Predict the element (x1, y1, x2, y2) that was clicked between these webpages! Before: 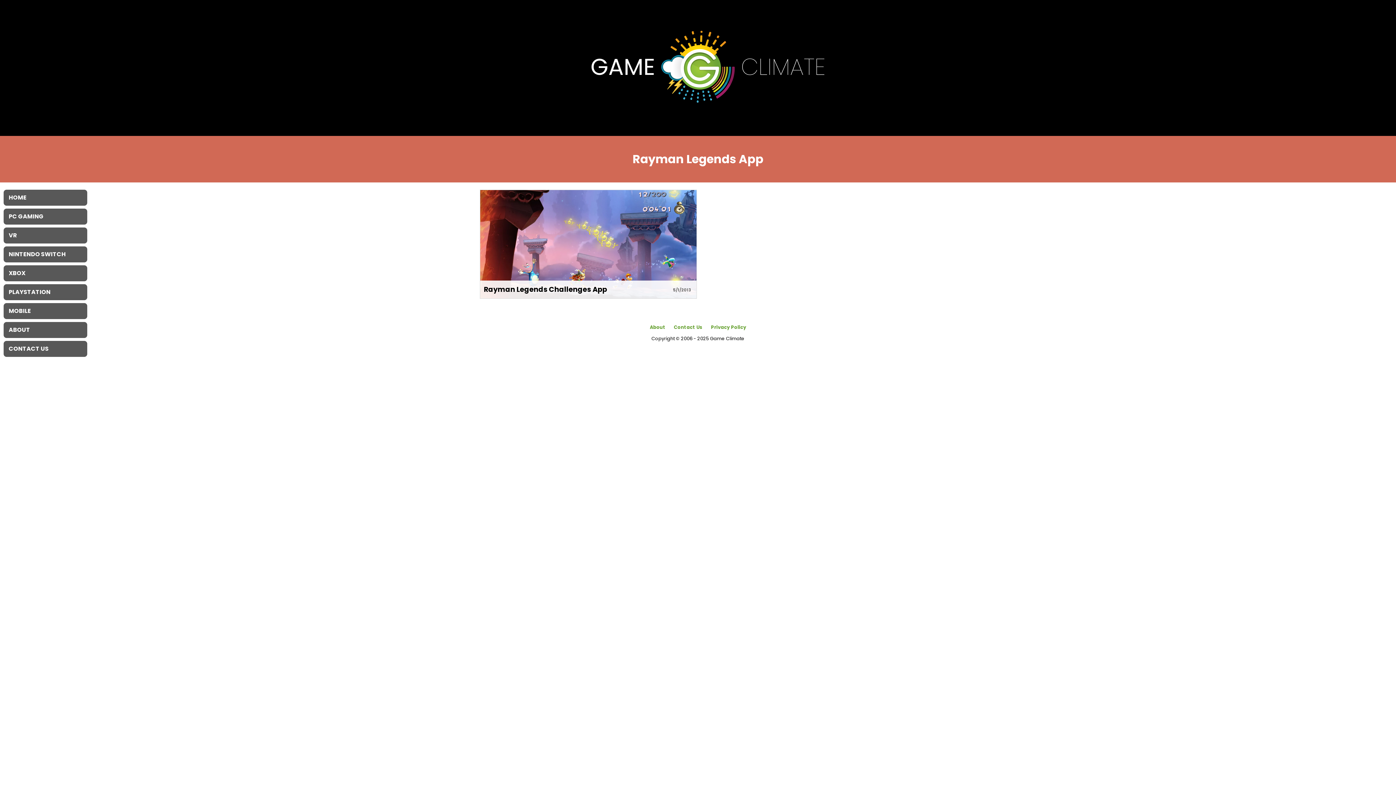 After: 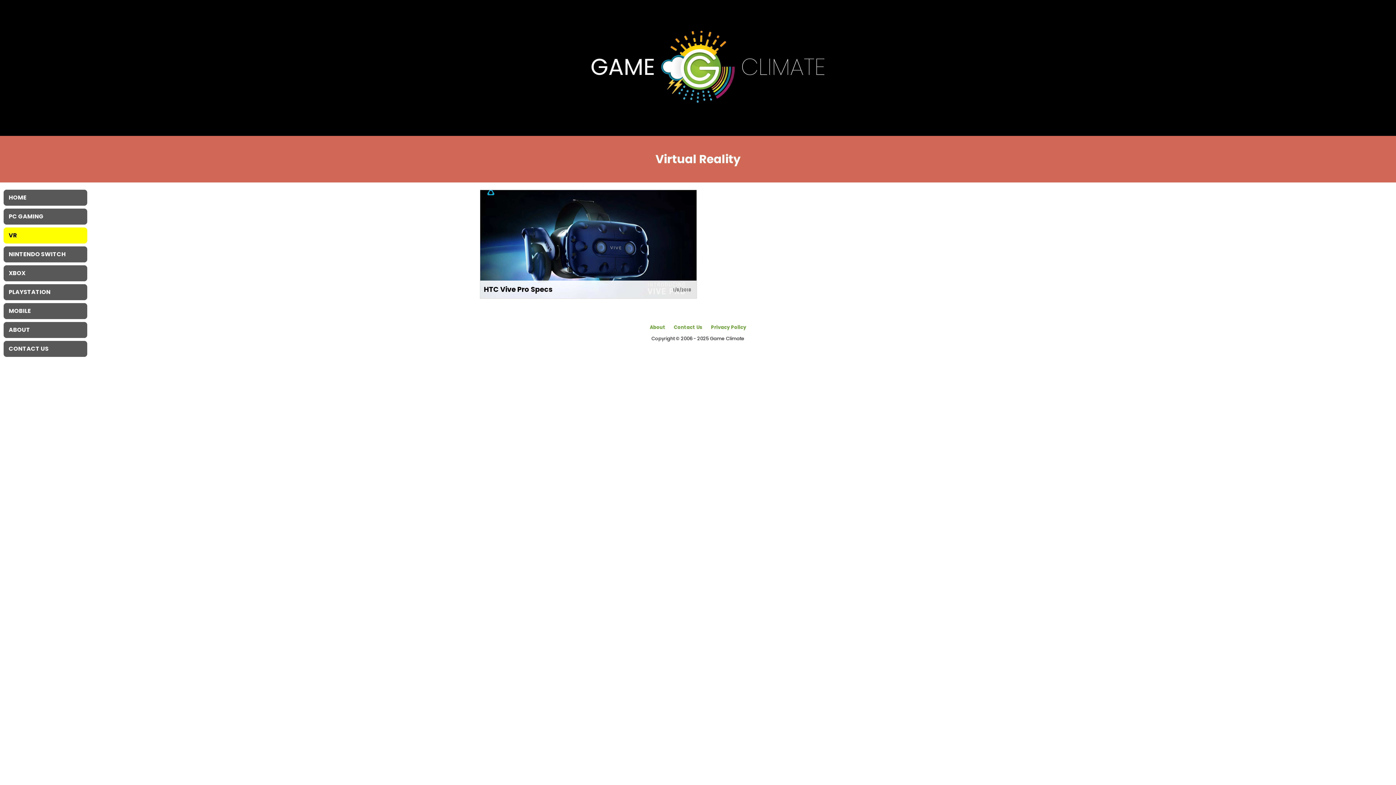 Action: label: VR bbox: (3, 227, 87, 243)